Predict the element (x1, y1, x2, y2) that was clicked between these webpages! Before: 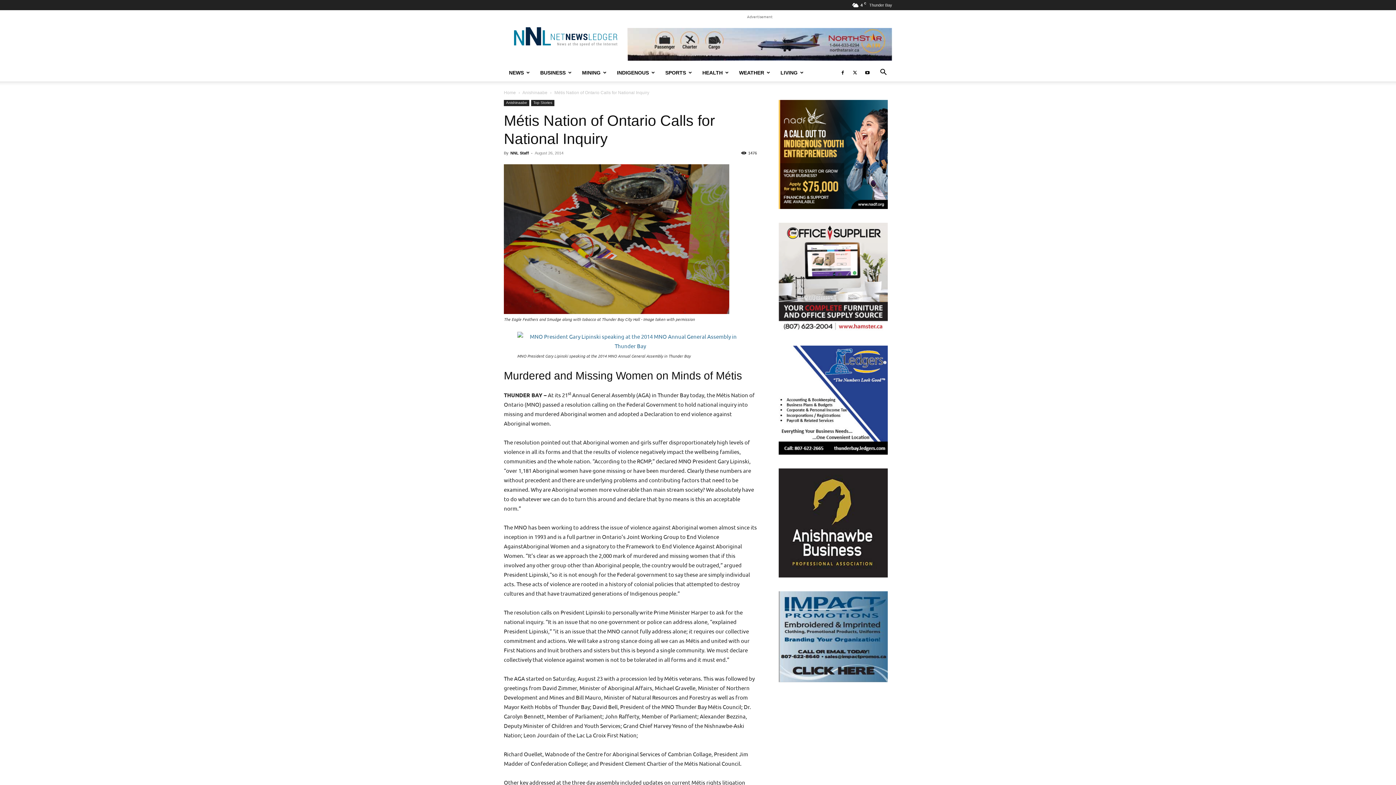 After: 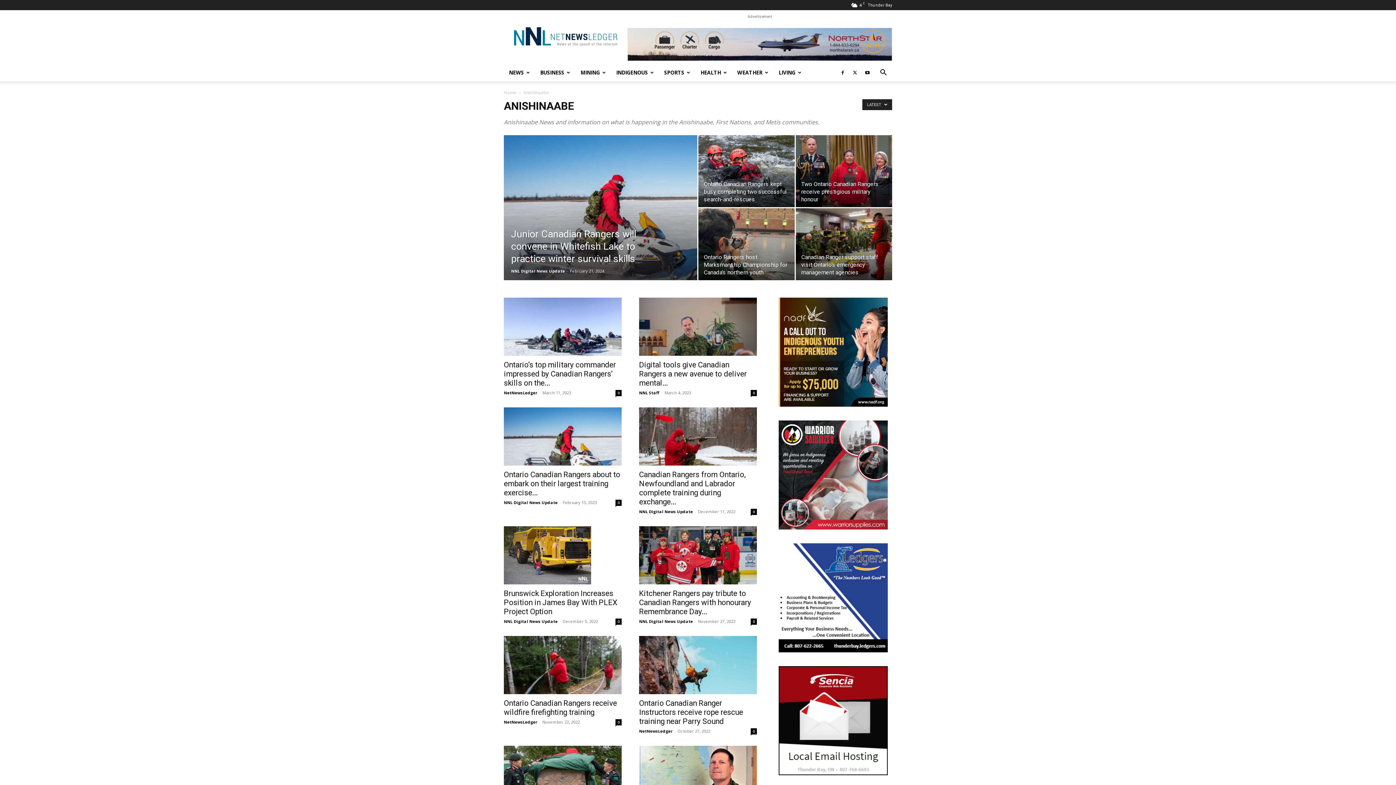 Action: label: Anishinaabe bbox: (522, 90, 547, 95)